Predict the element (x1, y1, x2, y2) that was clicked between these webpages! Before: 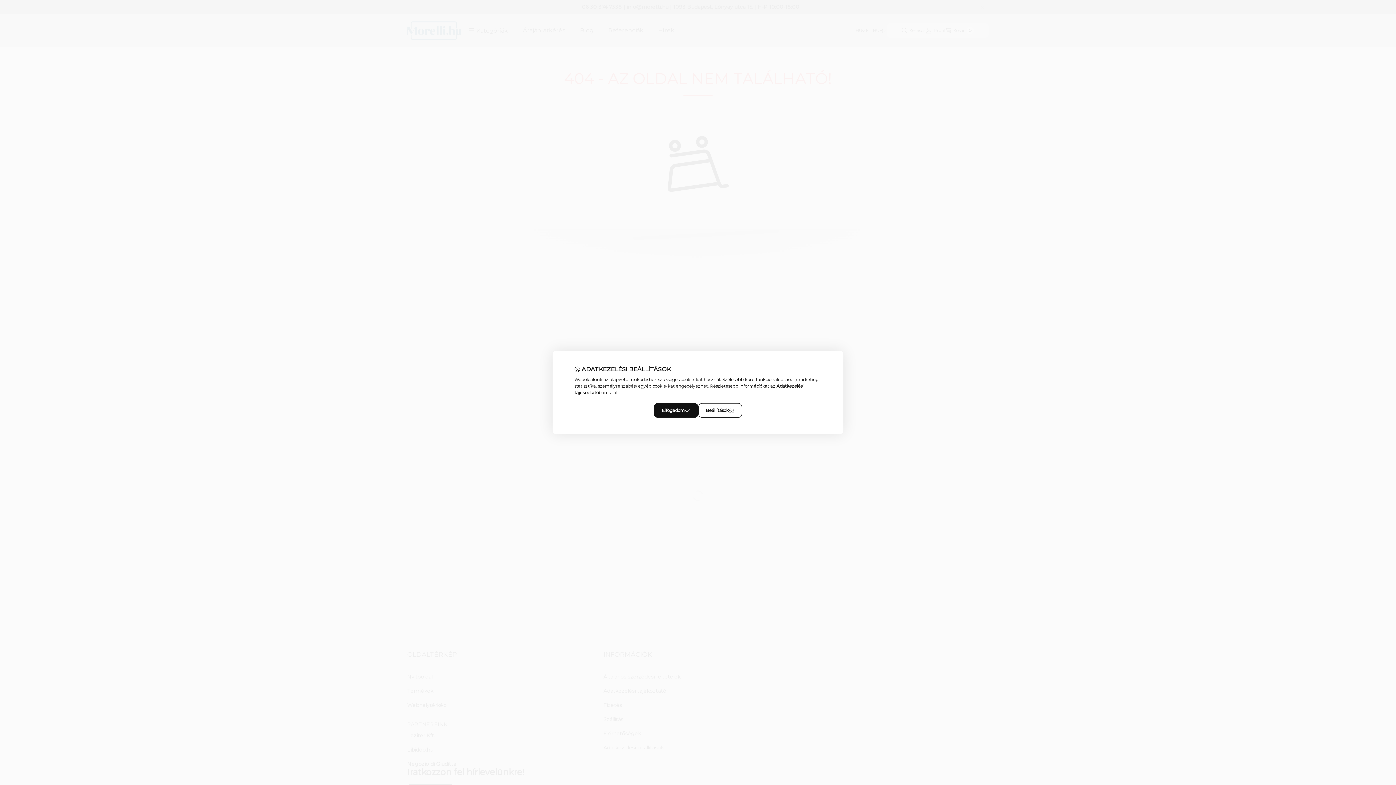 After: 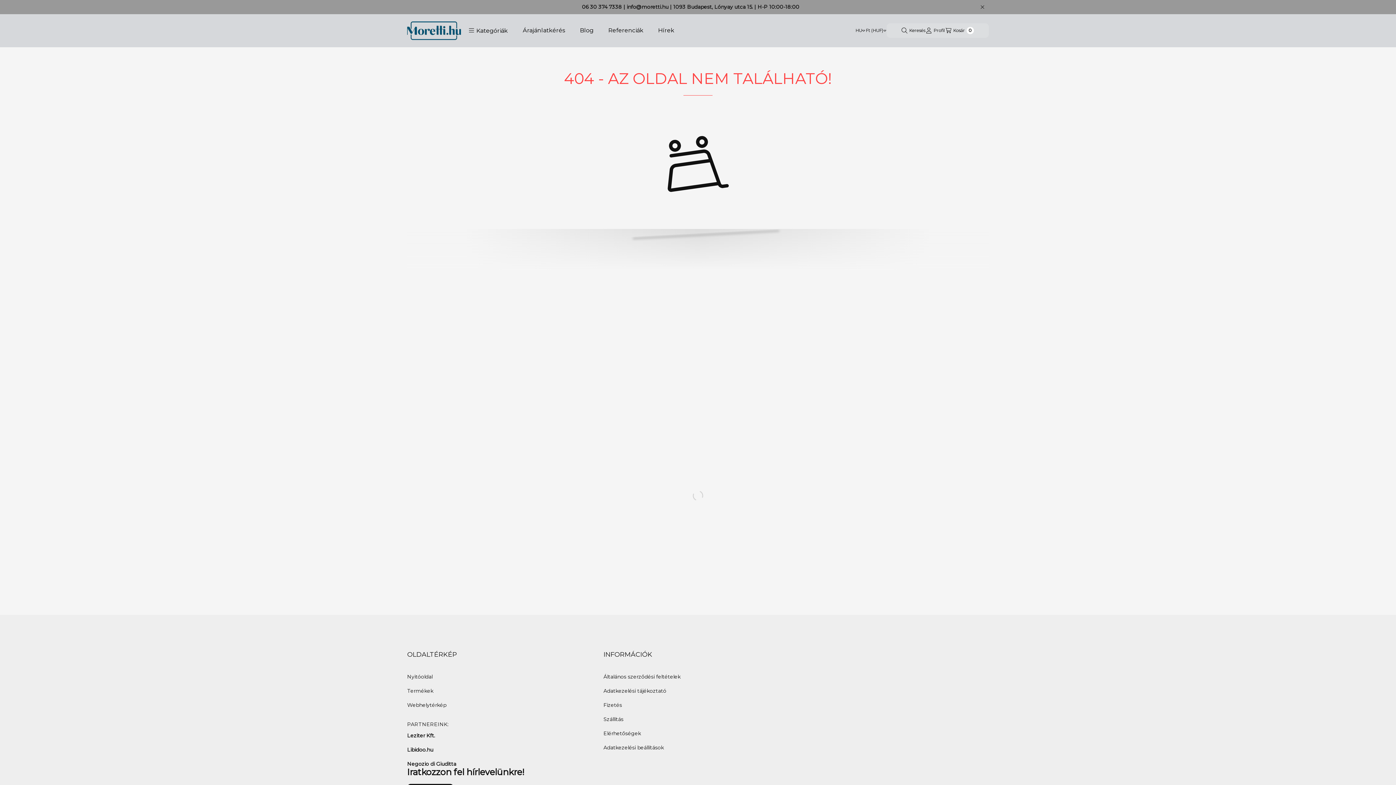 Action: bbox: (654, 403, 698, 418) label: Elfogadom